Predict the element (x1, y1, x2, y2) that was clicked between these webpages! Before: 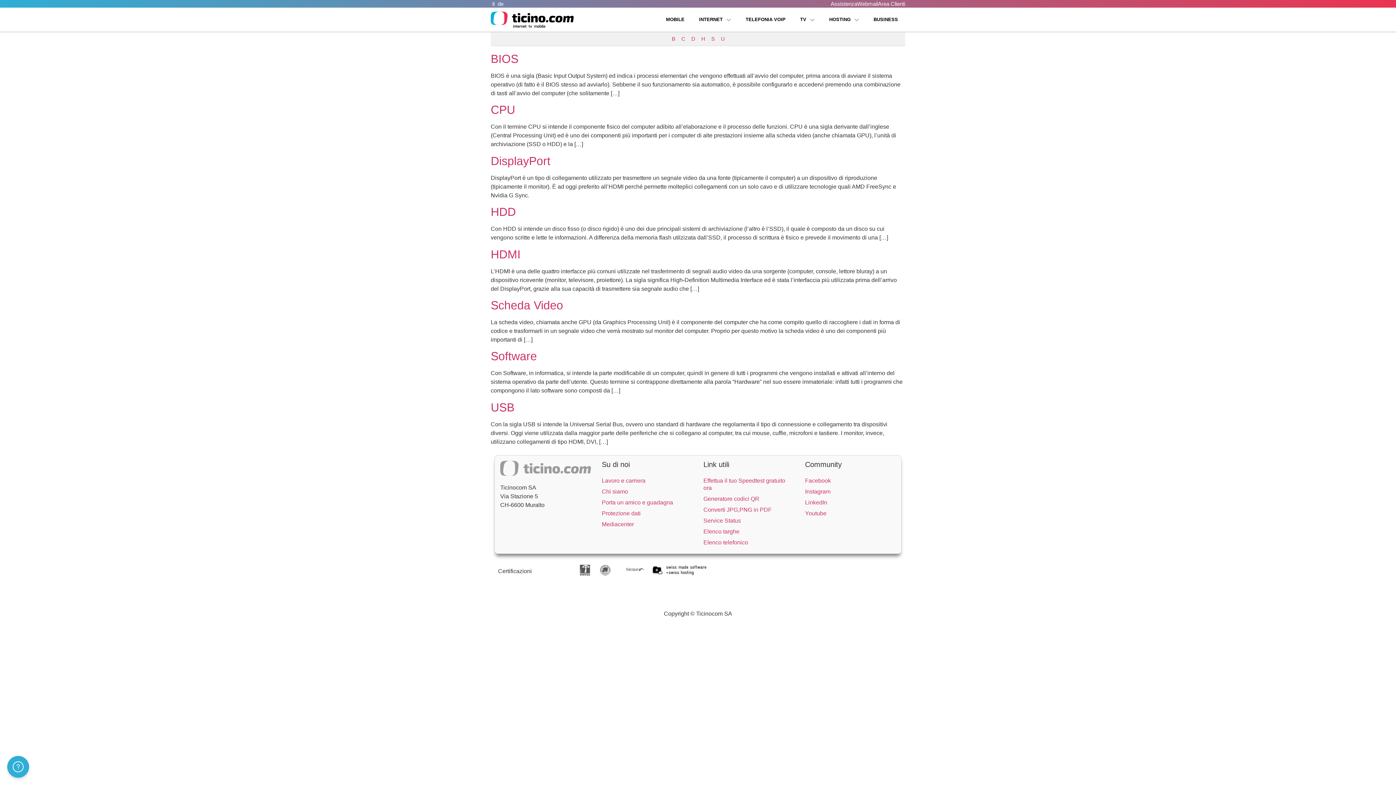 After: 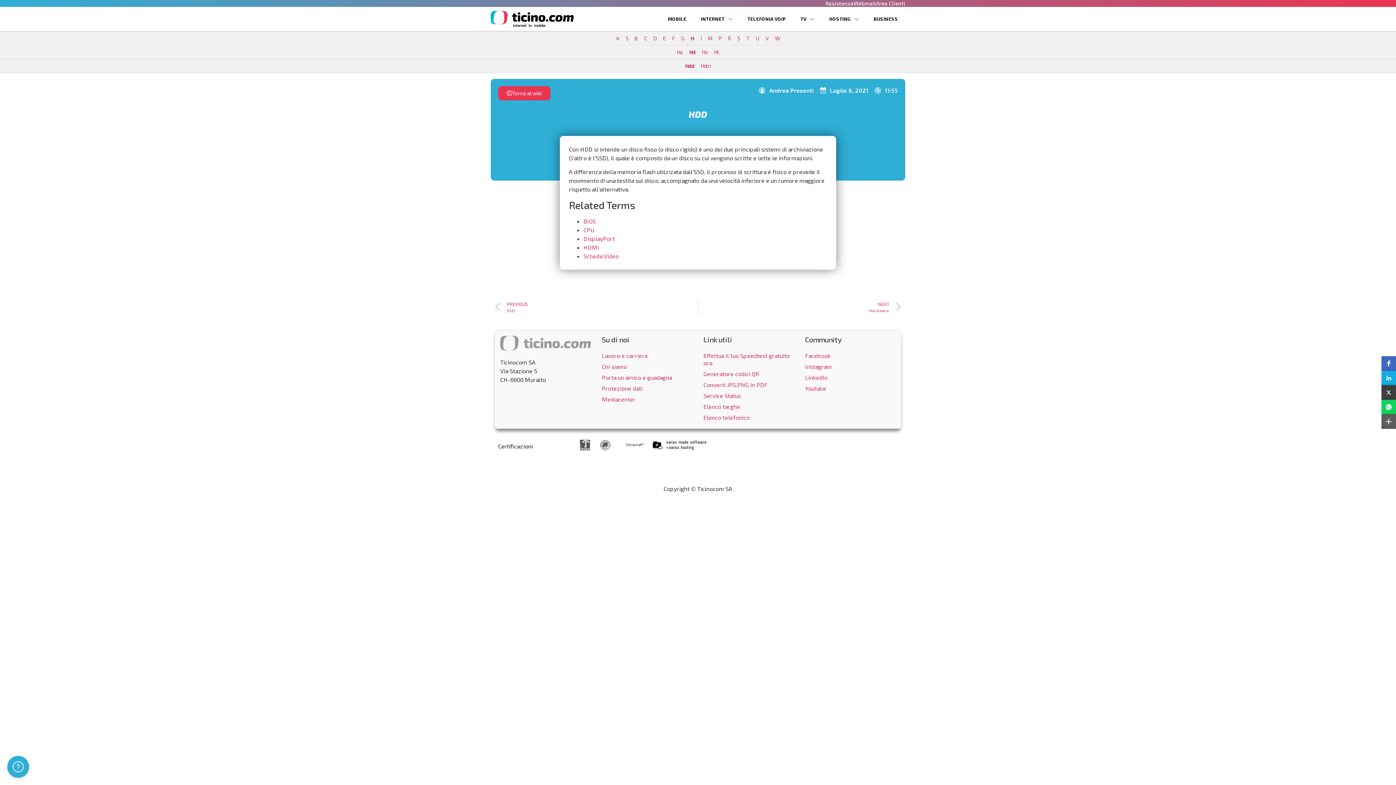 Action: bbox: (490, 205, 516, 218) label: HDD